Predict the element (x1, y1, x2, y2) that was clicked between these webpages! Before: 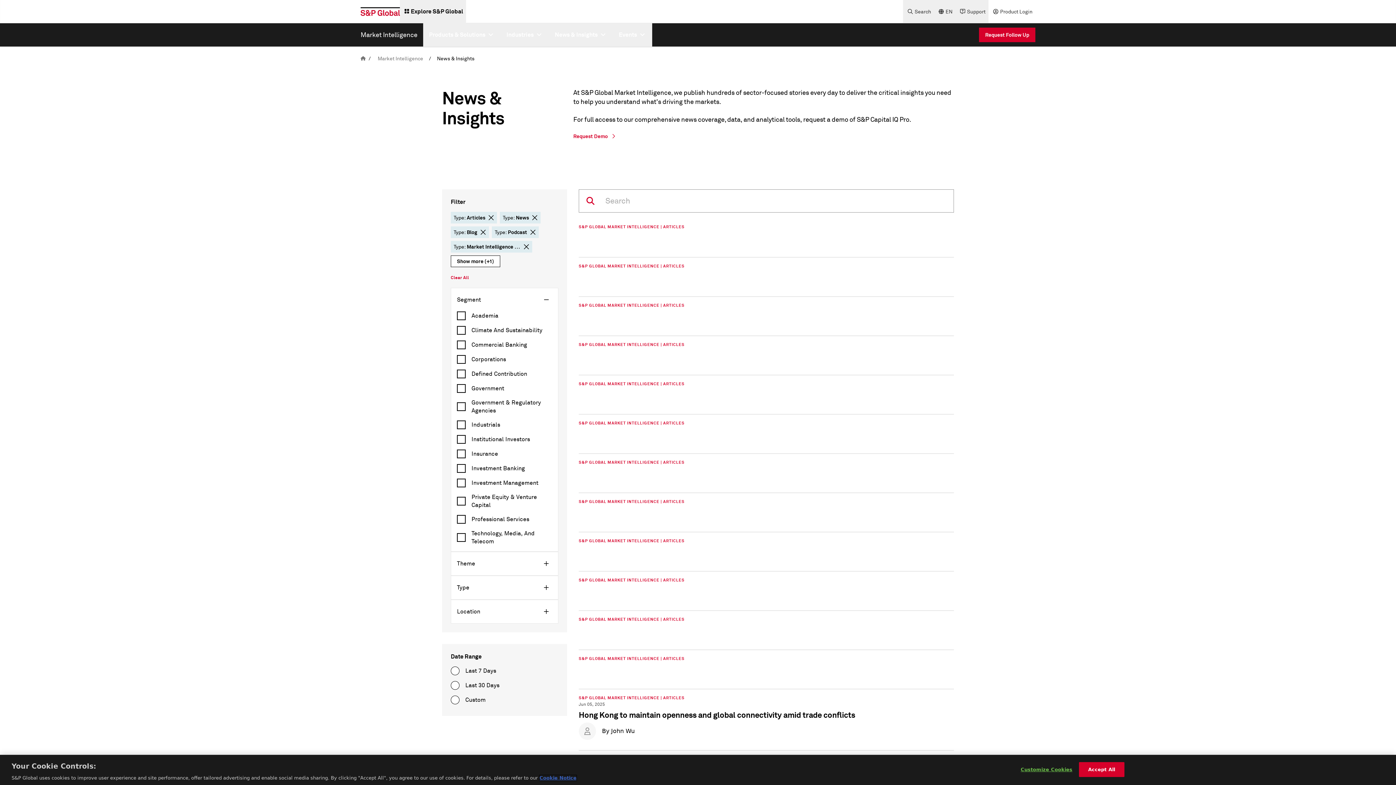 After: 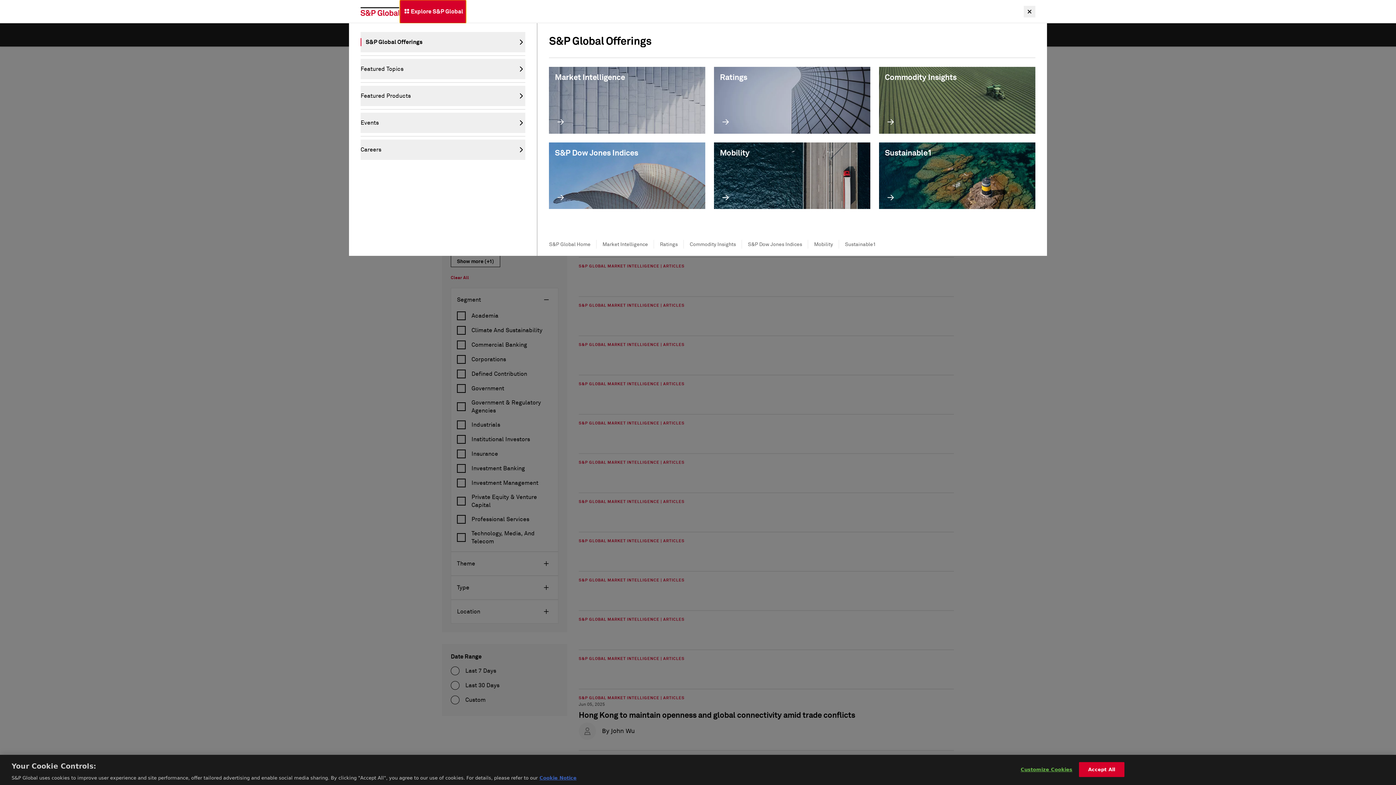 Action: bbox: (400, 0, 466, 23) label: Explore S&P Global